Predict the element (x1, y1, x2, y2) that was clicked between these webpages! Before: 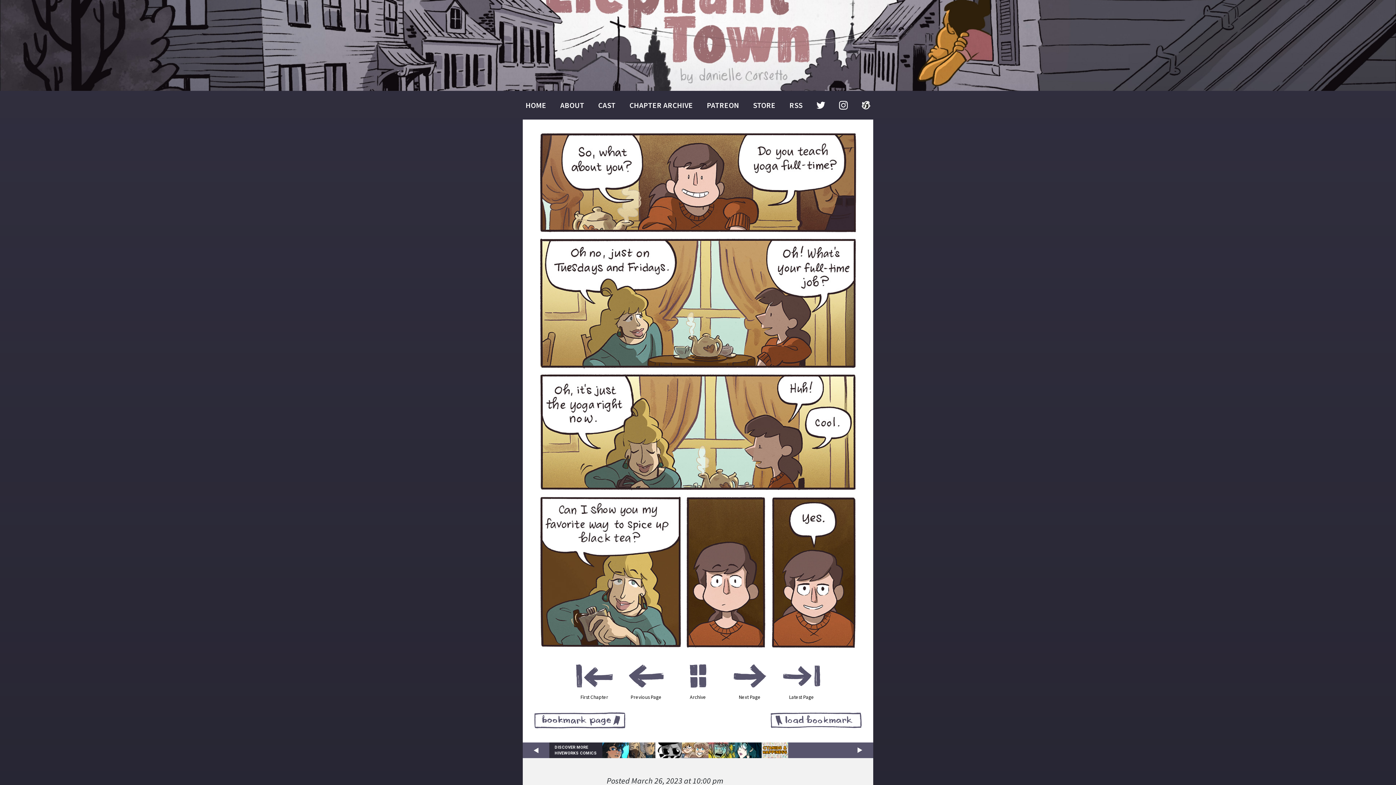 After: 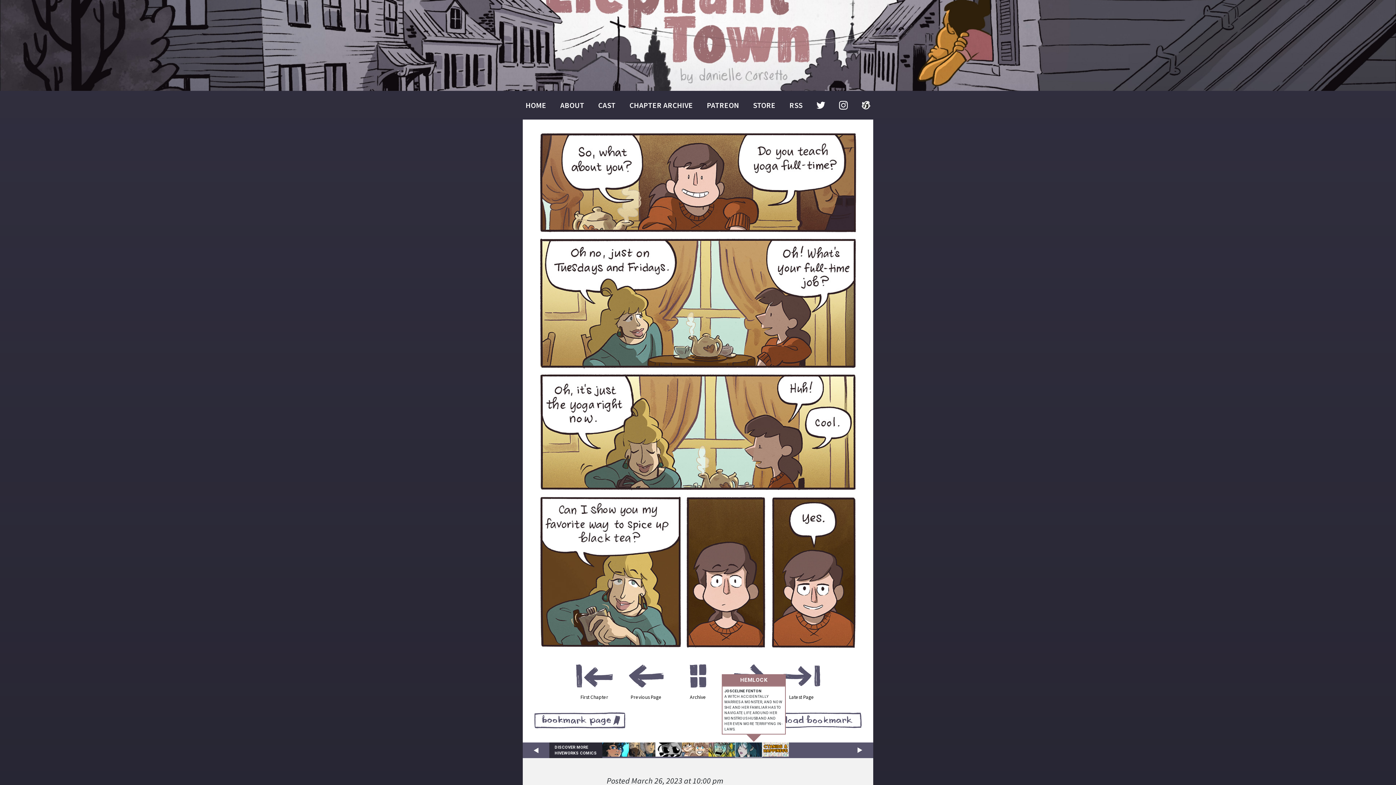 Action: bbox: (735, 752, 761, 760)